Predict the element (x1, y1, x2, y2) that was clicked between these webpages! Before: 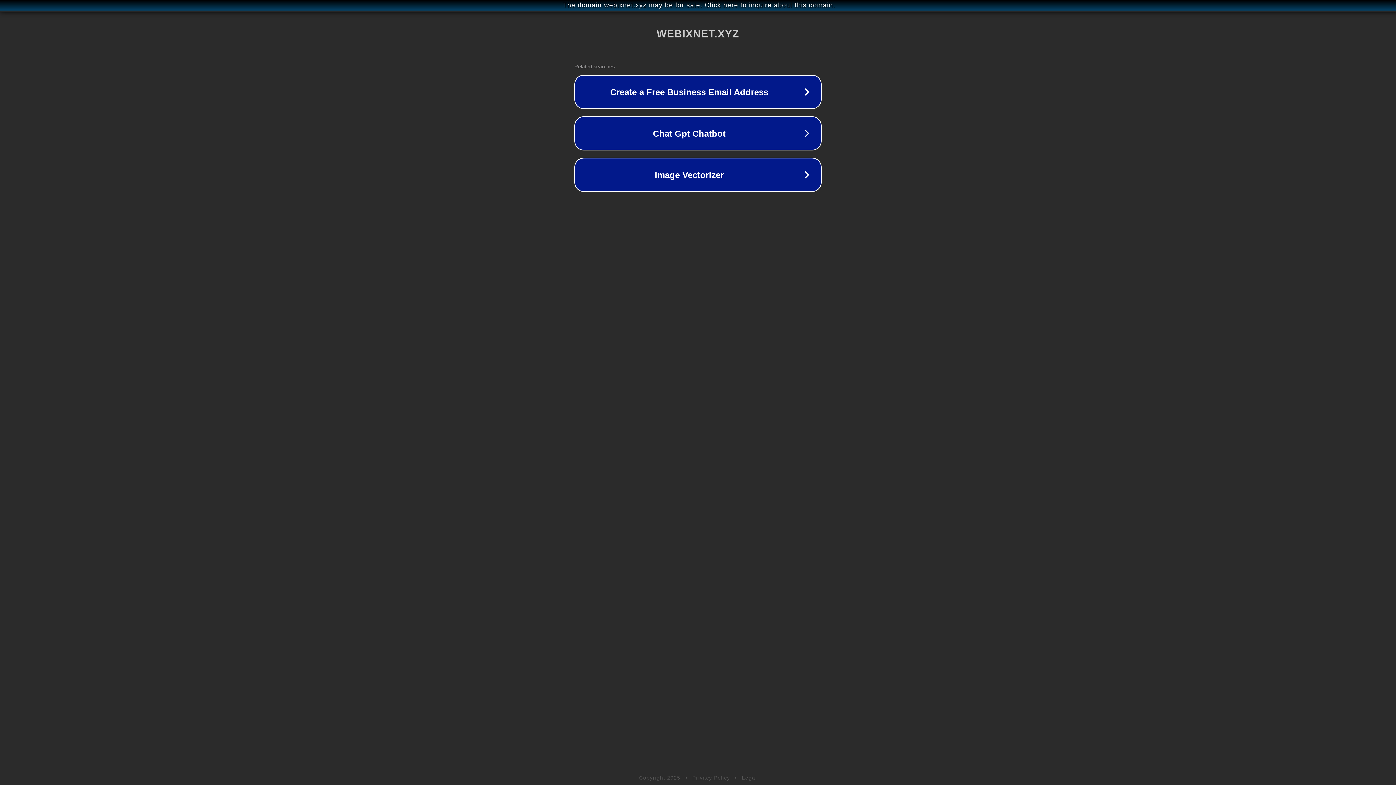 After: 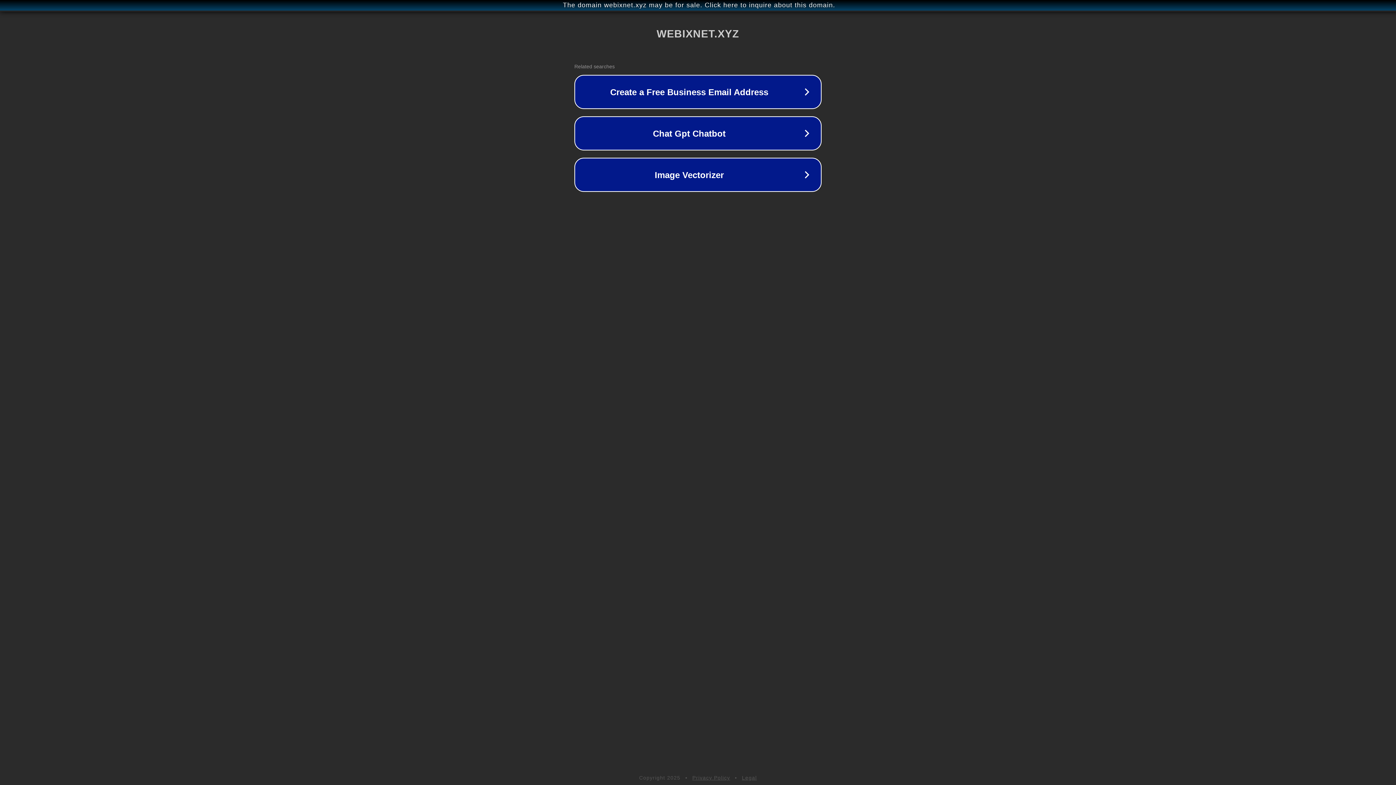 Action: label: Privacy Policy bbox: (692, 775, 730, 781)